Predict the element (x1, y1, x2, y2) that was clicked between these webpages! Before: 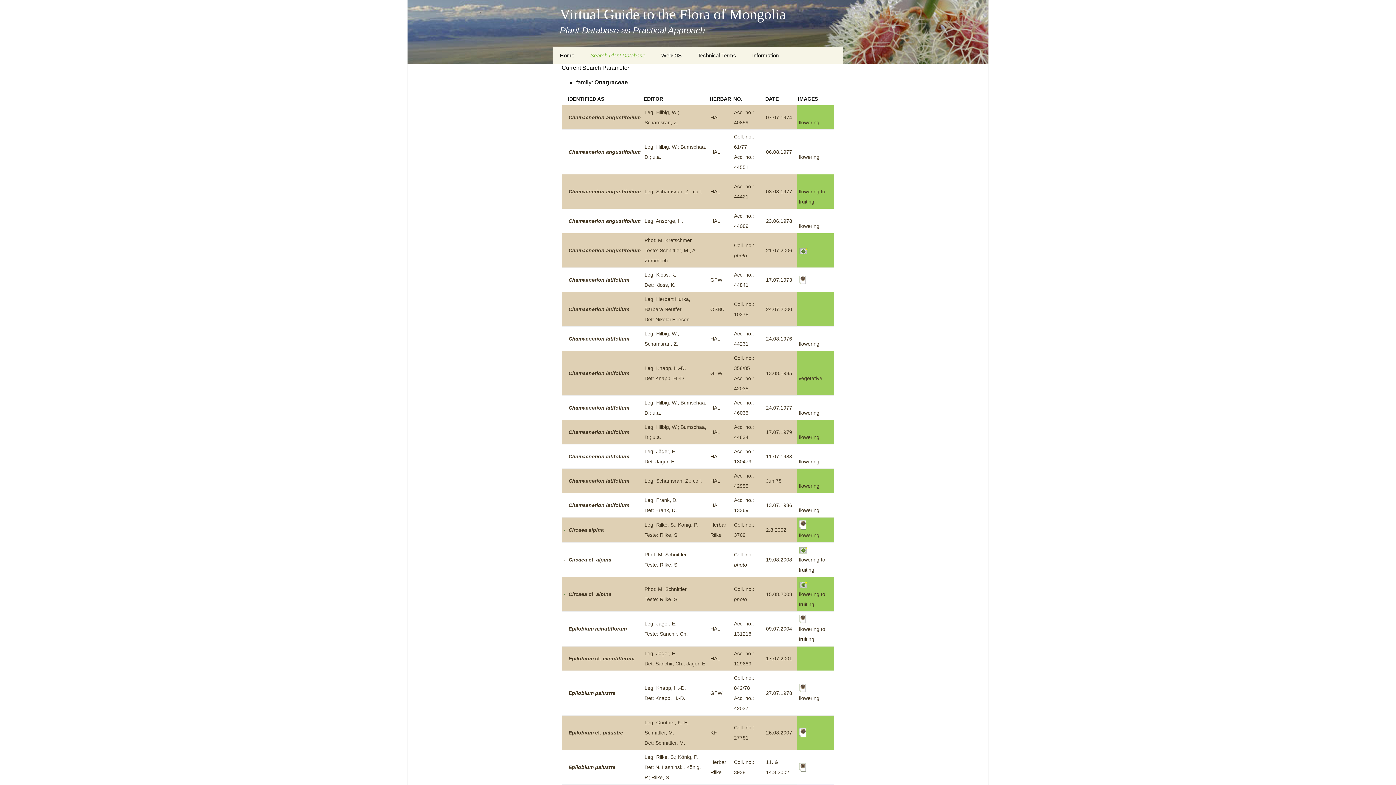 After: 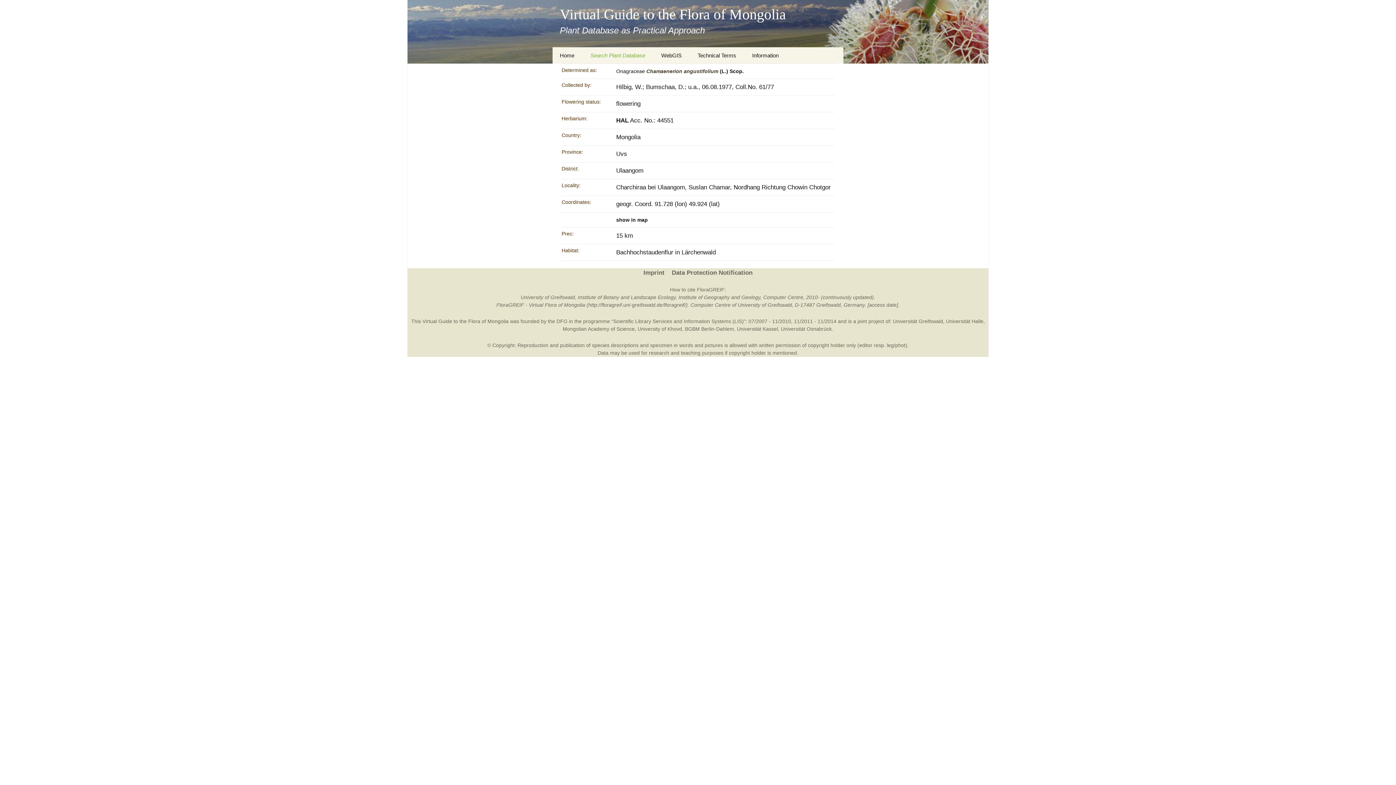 Action: label: Chamaenerion angustifolium bbox: (568, 149, 640, 154)